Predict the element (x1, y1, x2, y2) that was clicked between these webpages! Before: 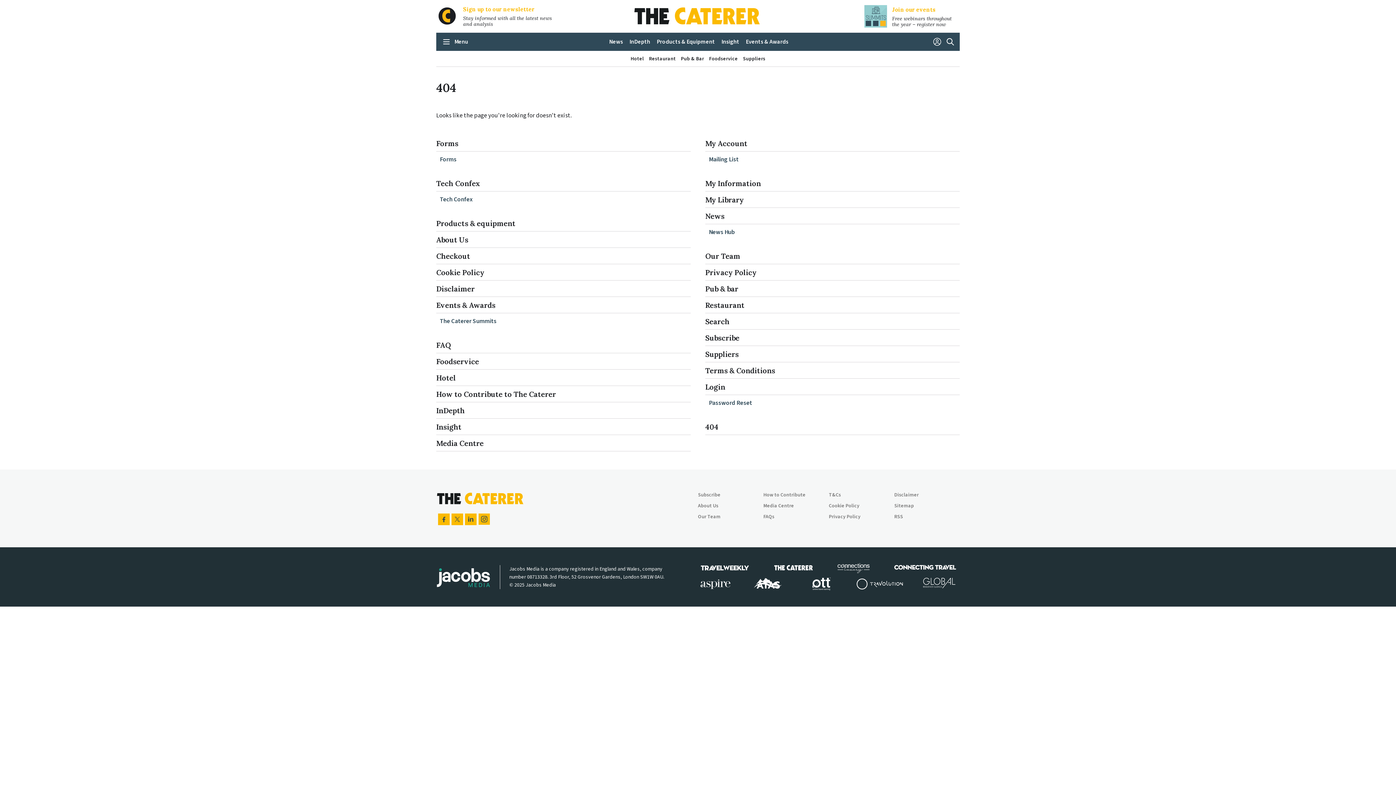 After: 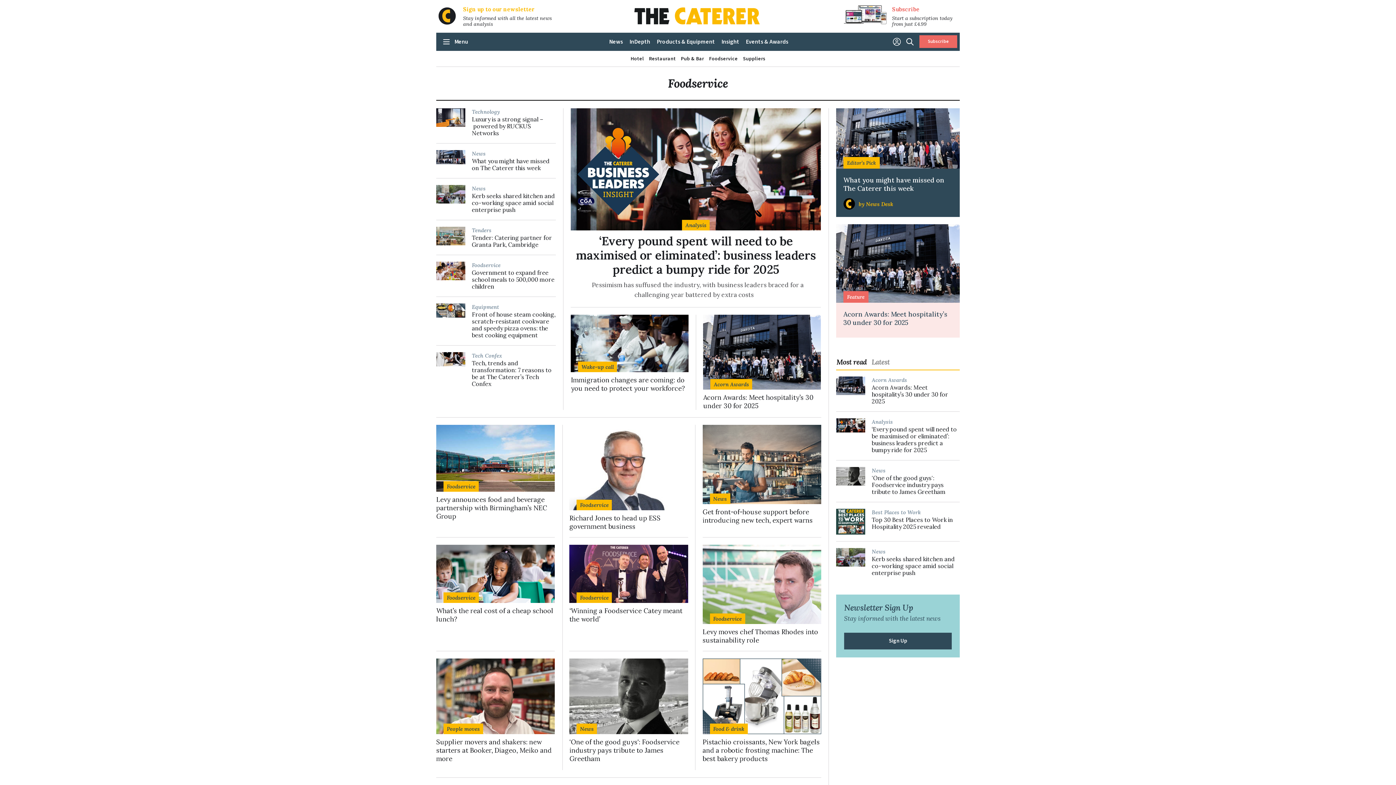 Action: bbox: (706, 50, 740, 66) label: Foodservice